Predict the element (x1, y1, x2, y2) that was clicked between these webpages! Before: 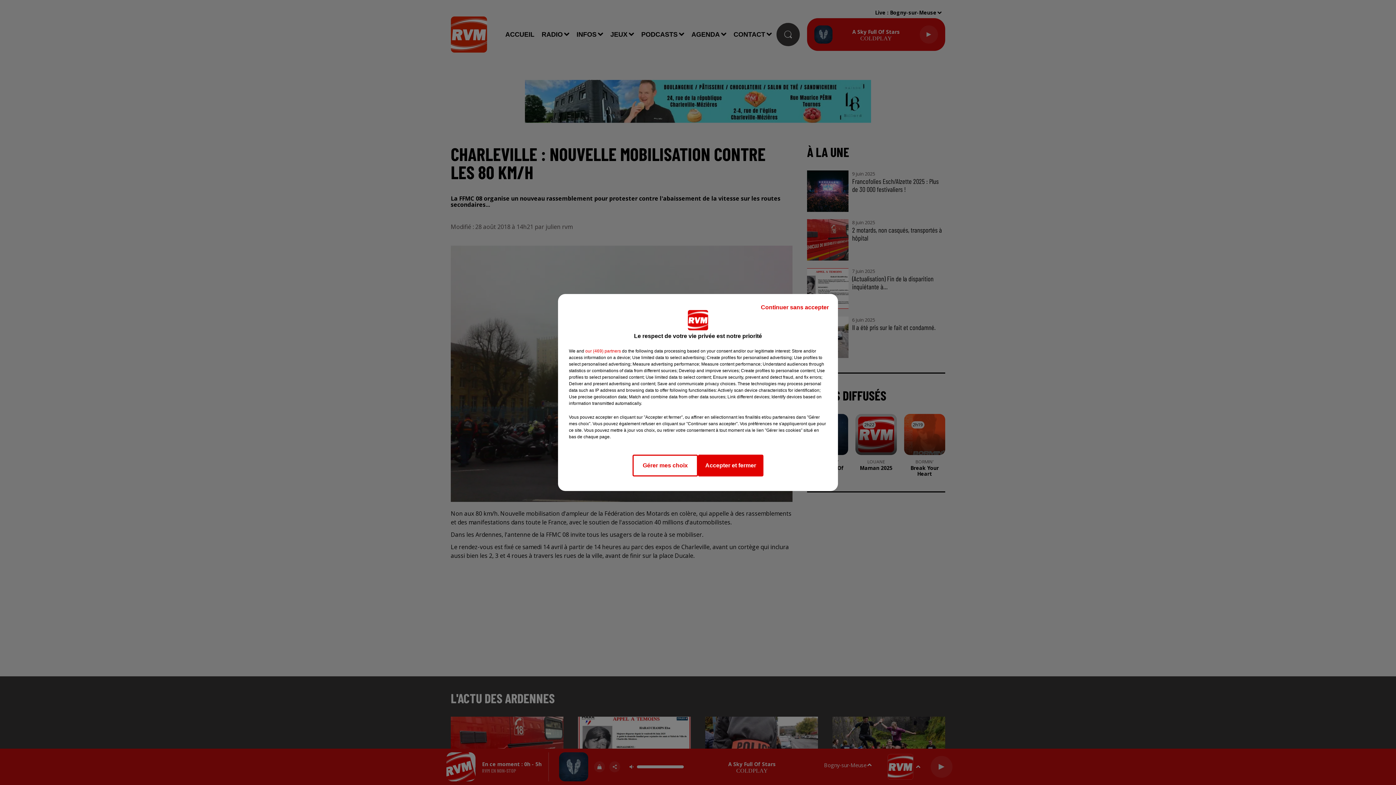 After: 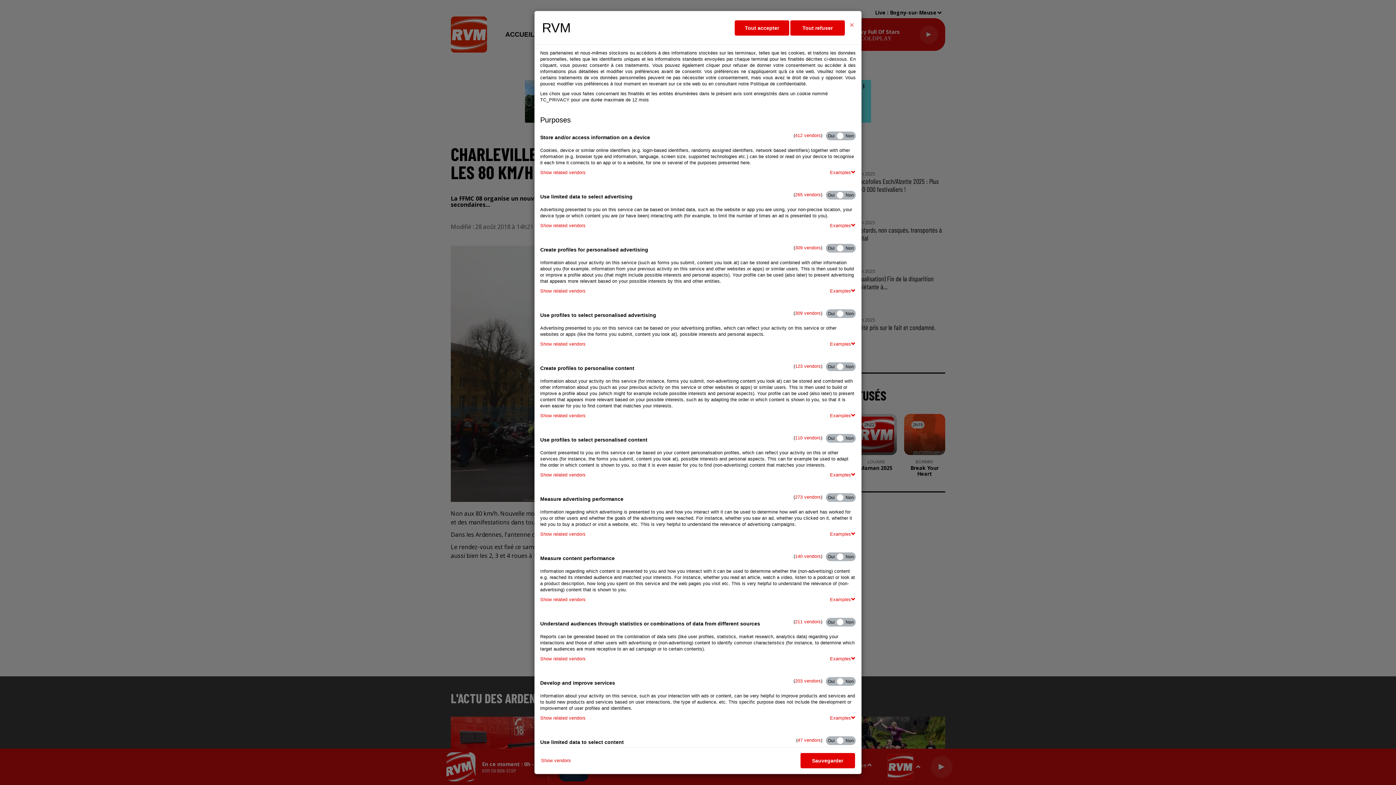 Action: bbox: (632, 454, 698, 476) label: Gérer mes choix